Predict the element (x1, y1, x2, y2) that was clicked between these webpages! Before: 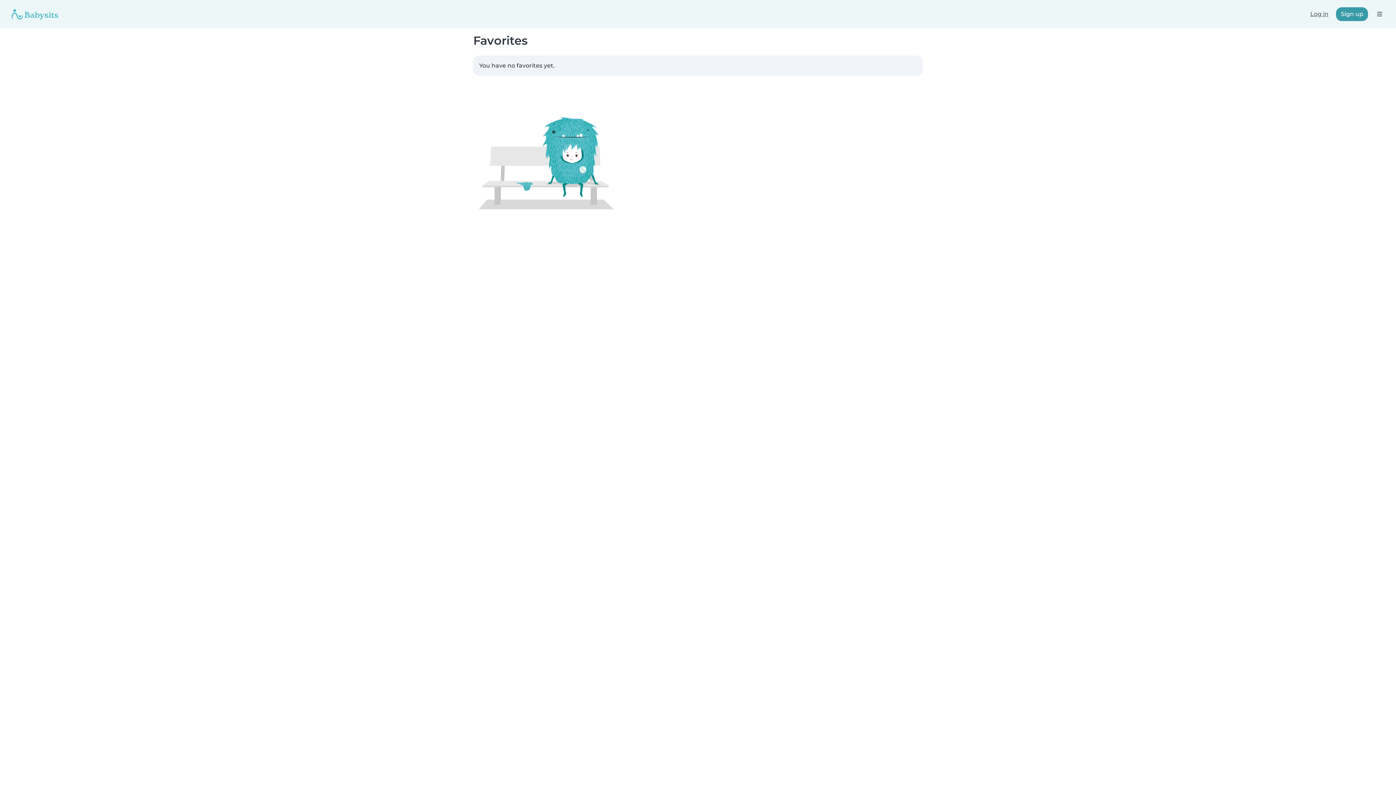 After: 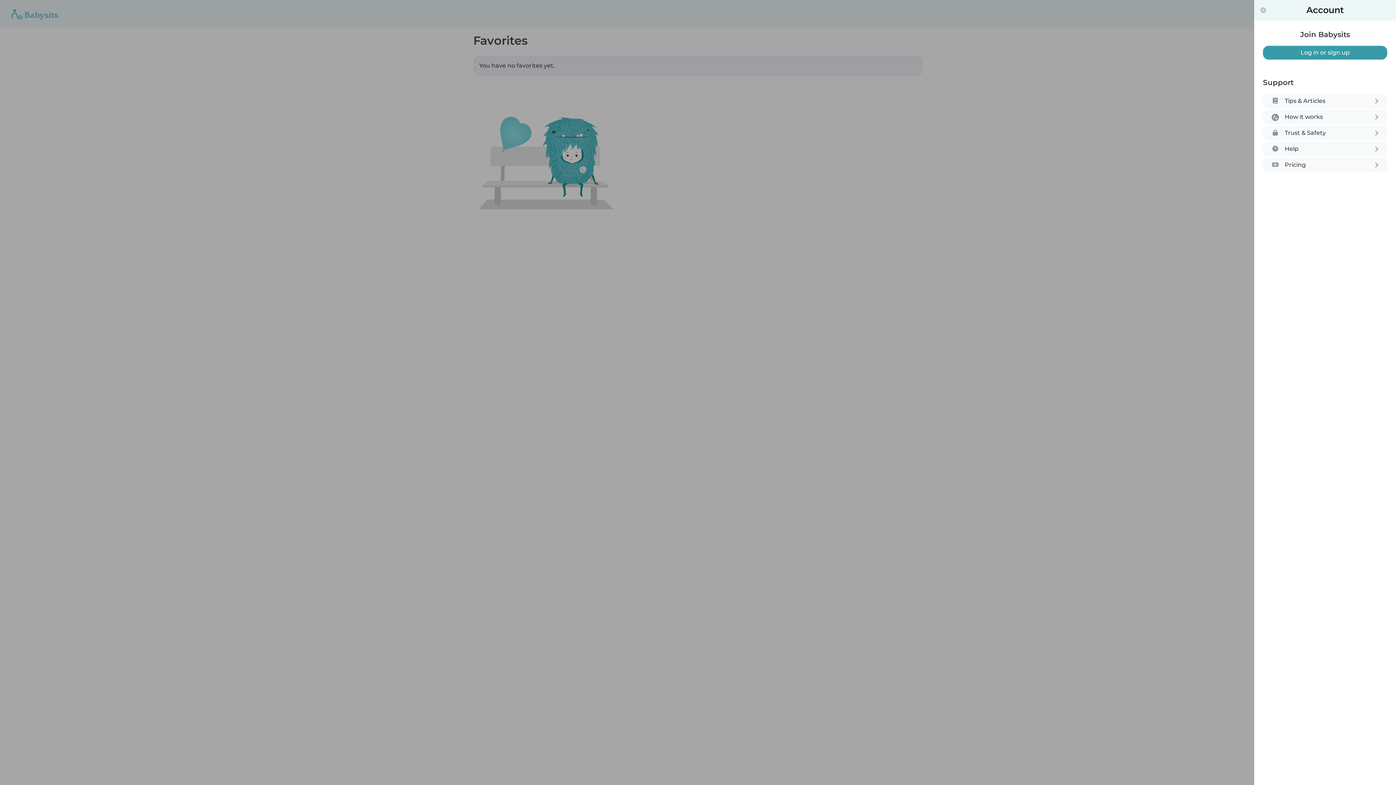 Action: bbox: (1374, 9, 1384, 19) label: Open the navigation bar